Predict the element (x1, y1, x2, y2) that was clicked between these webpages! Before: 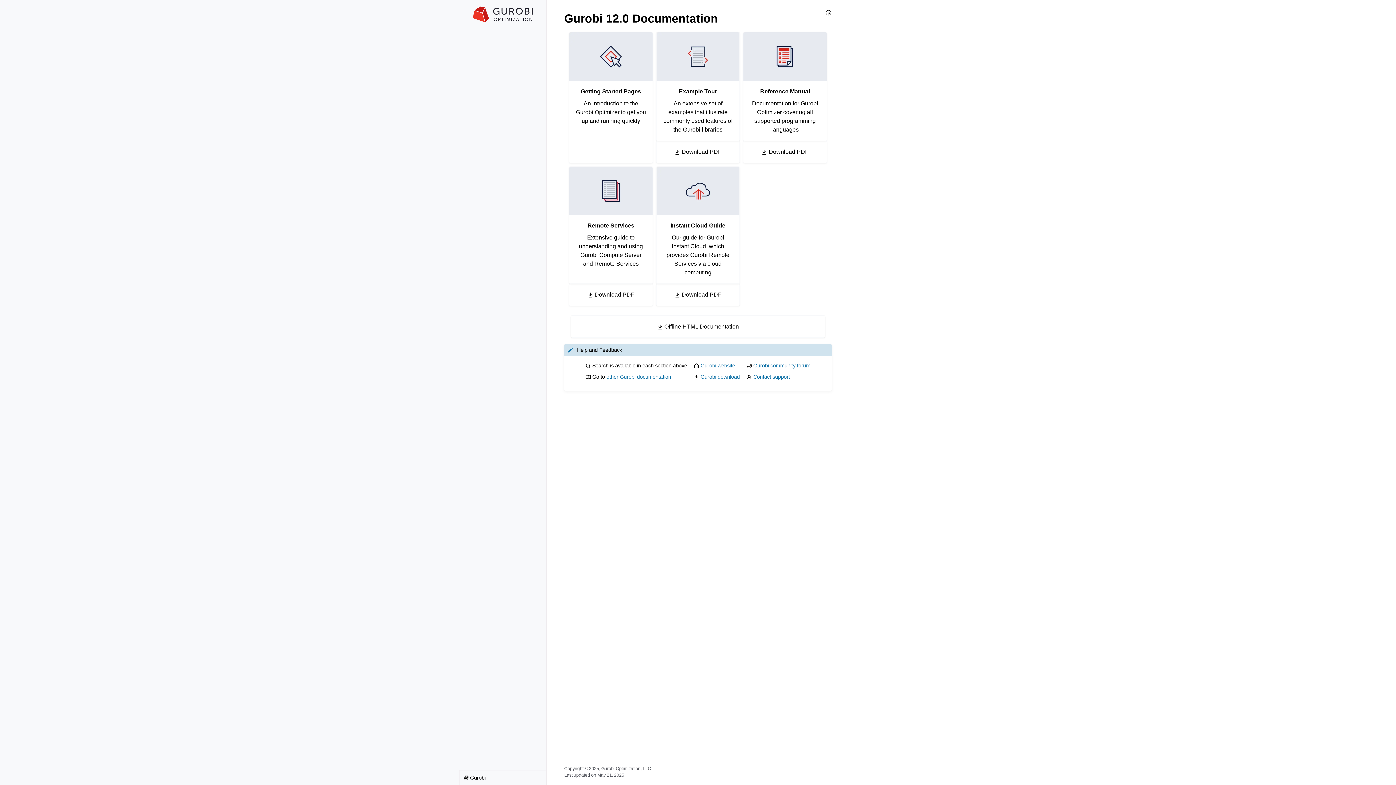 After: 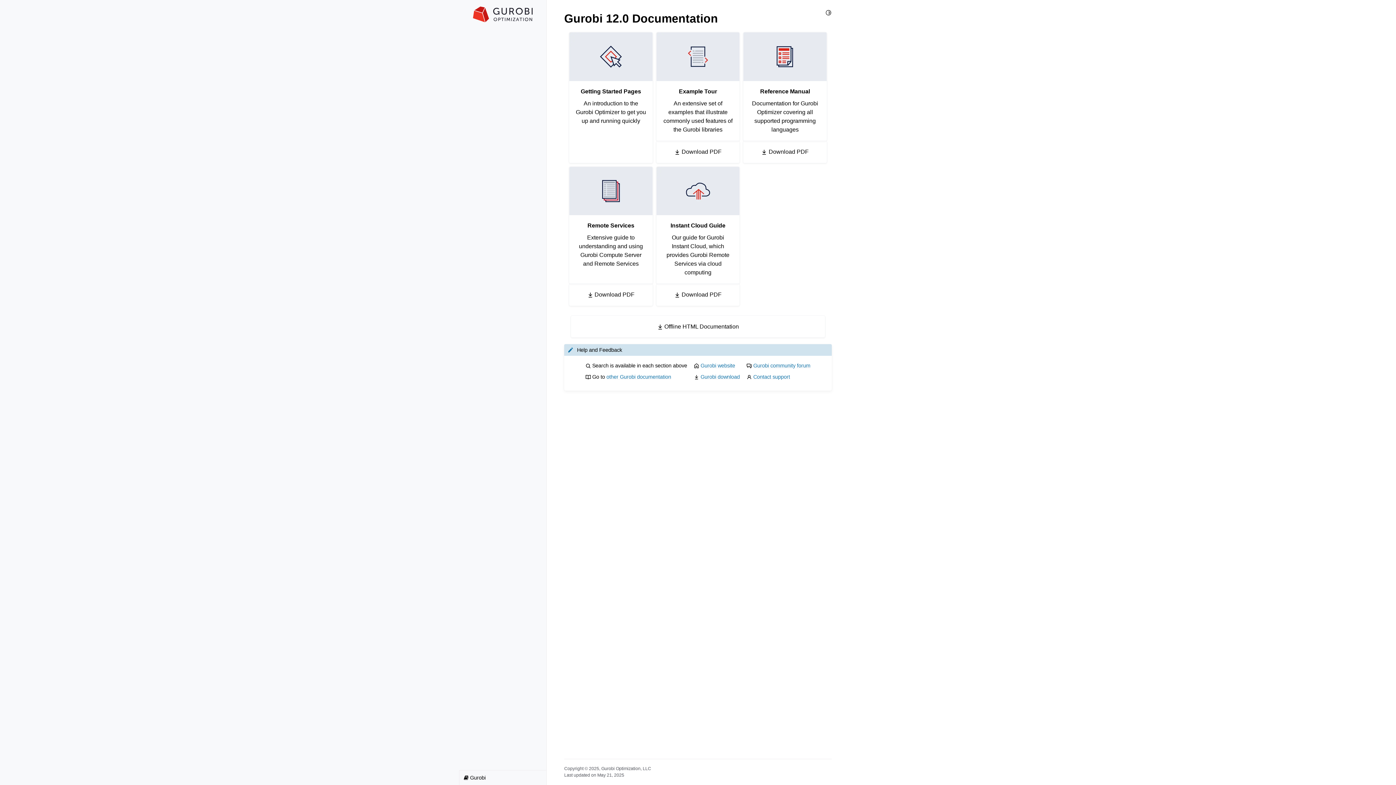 Action: label: other Gurobi documentation bbox: (606, 374, 671, 379)